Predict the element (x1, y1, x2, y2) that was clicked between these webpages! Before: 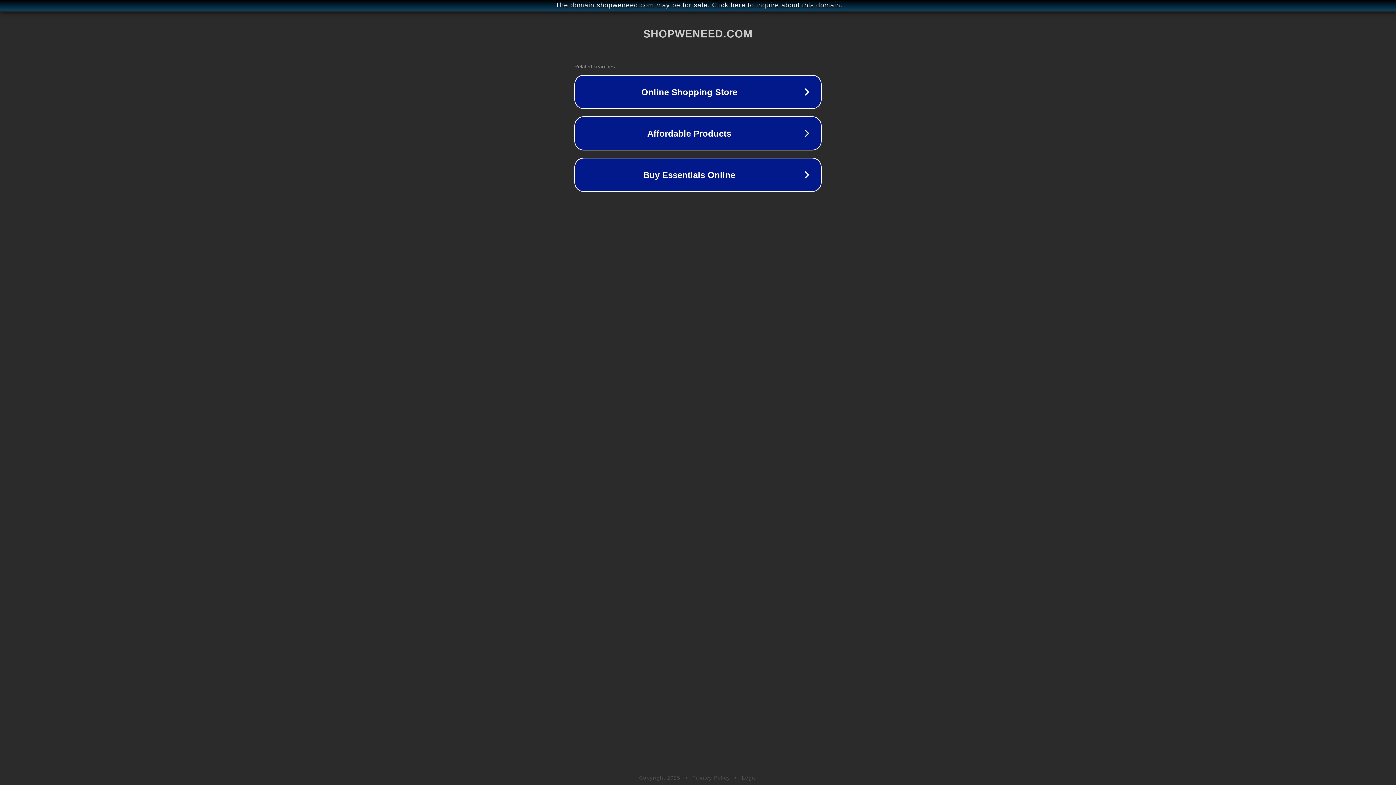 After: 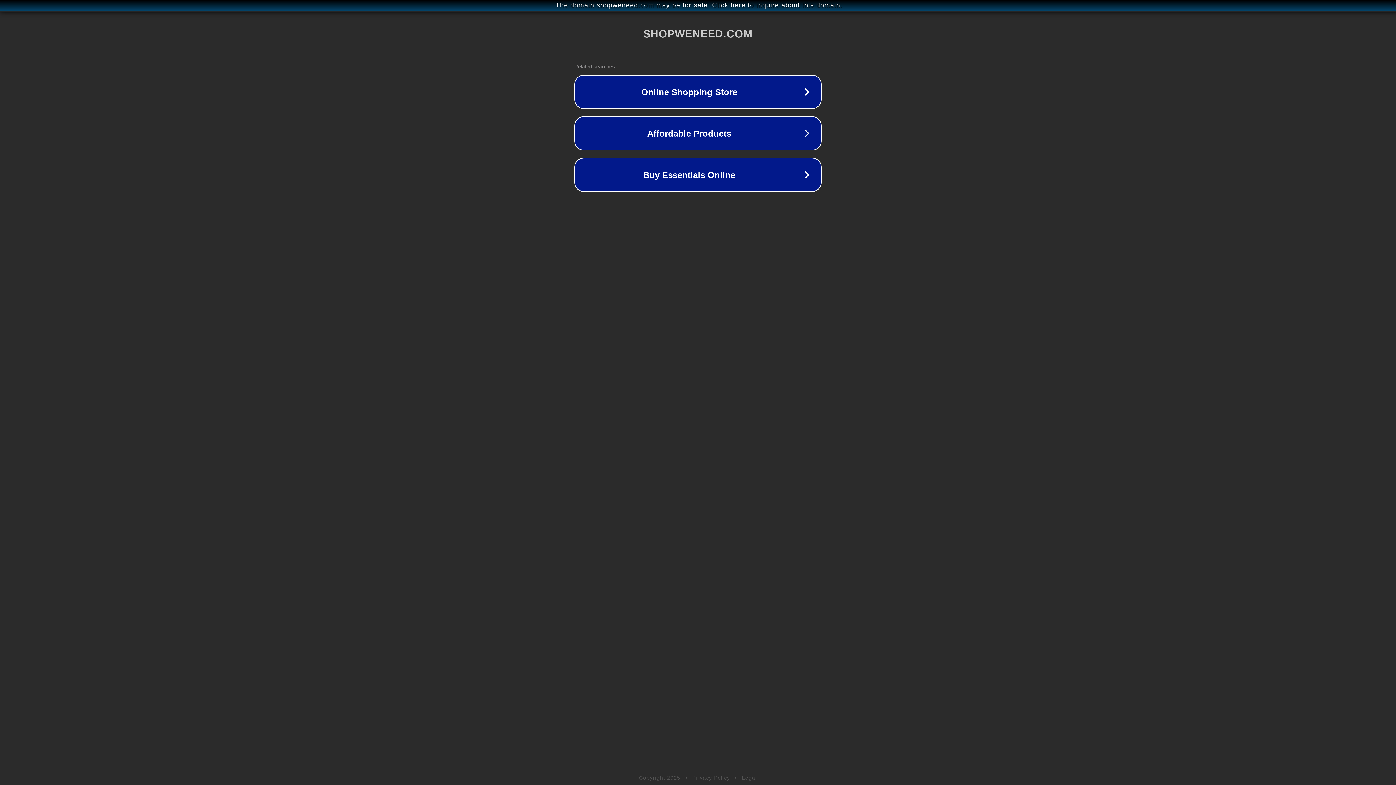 Action: label: Legal bbox: (742, 775, 757, 781)